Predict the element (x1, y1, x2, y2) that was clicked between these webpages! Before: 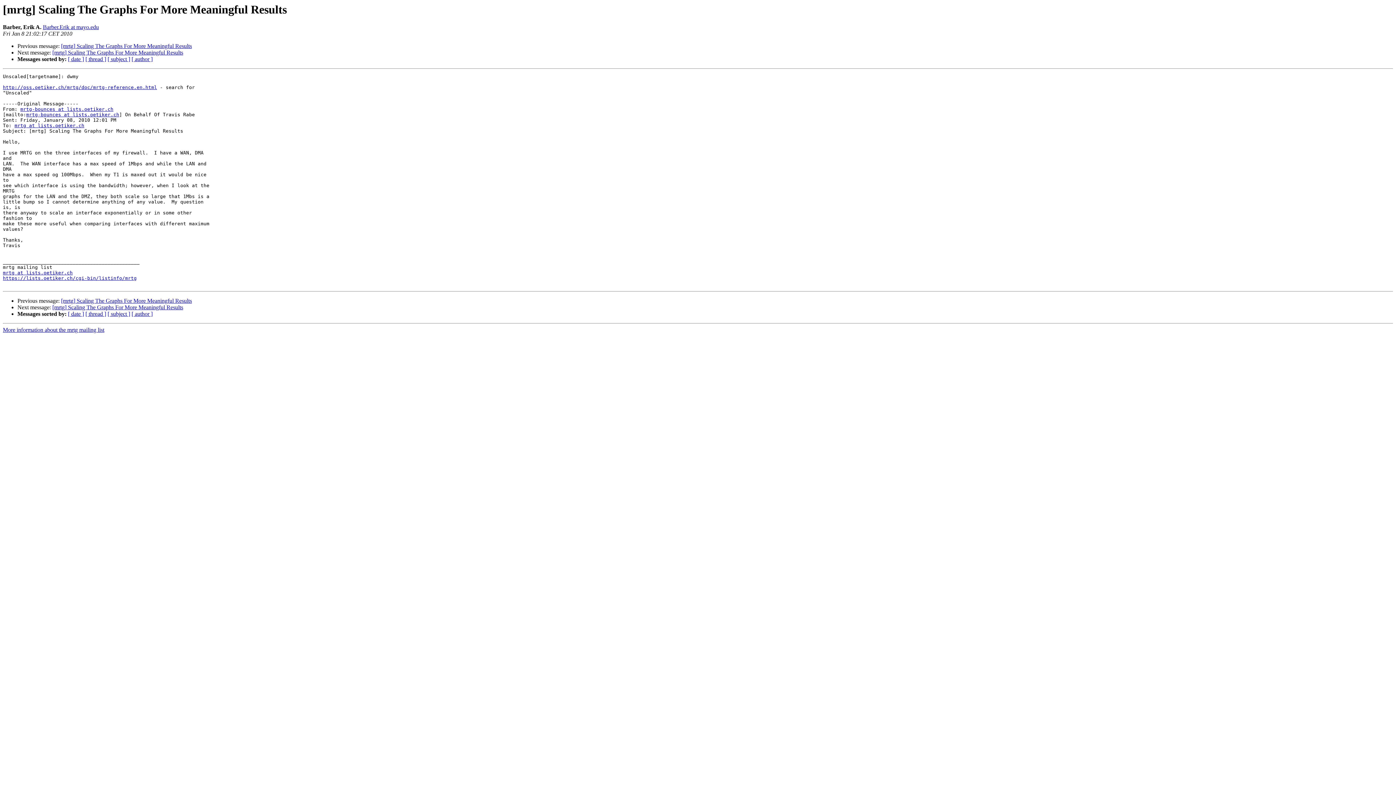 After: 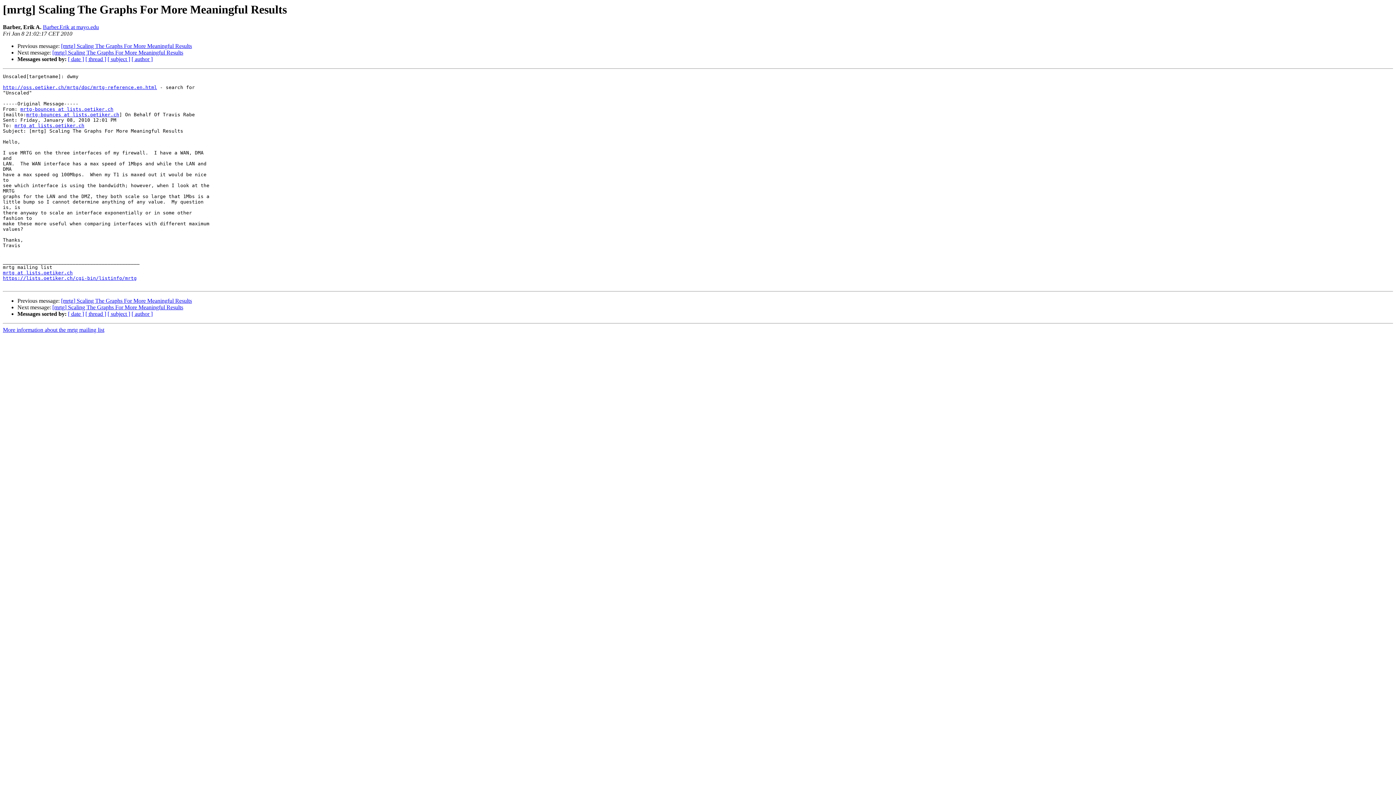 Action: bbox: (42, 24, 98, 30) label: Barber.Erik at mayo.edu